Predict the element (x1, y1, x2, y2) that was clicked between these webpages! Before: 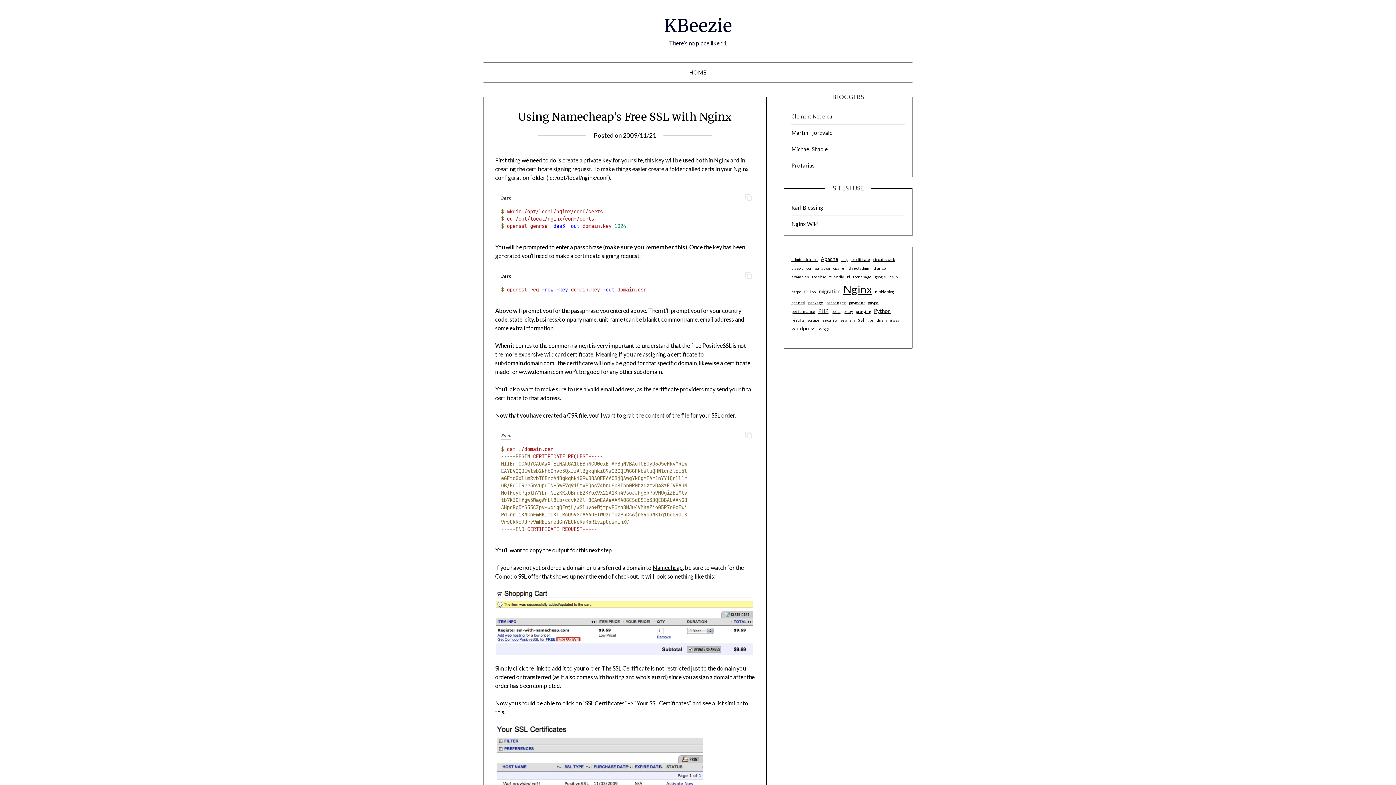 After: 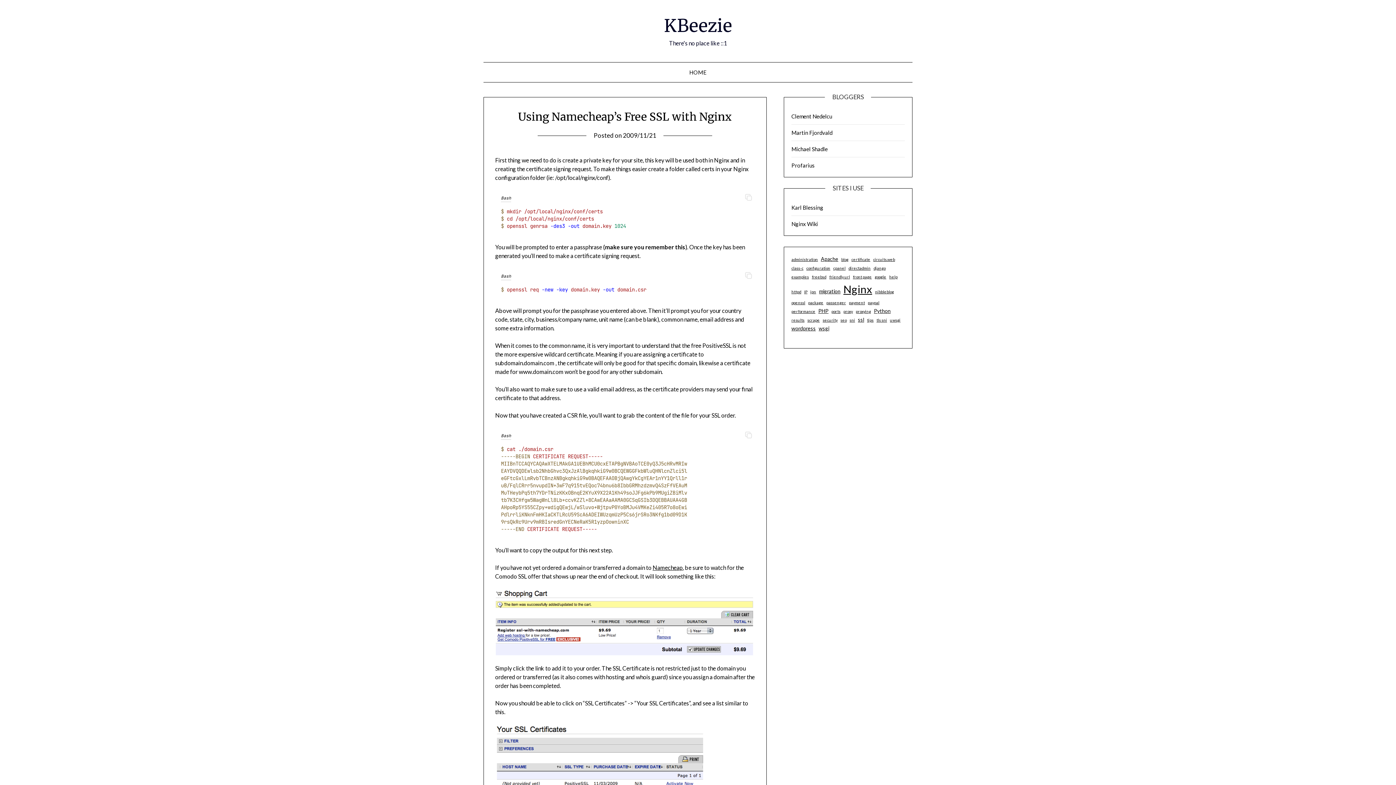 Action: bbox: (791, 113, 832, 119) label: Clement Nedelcu